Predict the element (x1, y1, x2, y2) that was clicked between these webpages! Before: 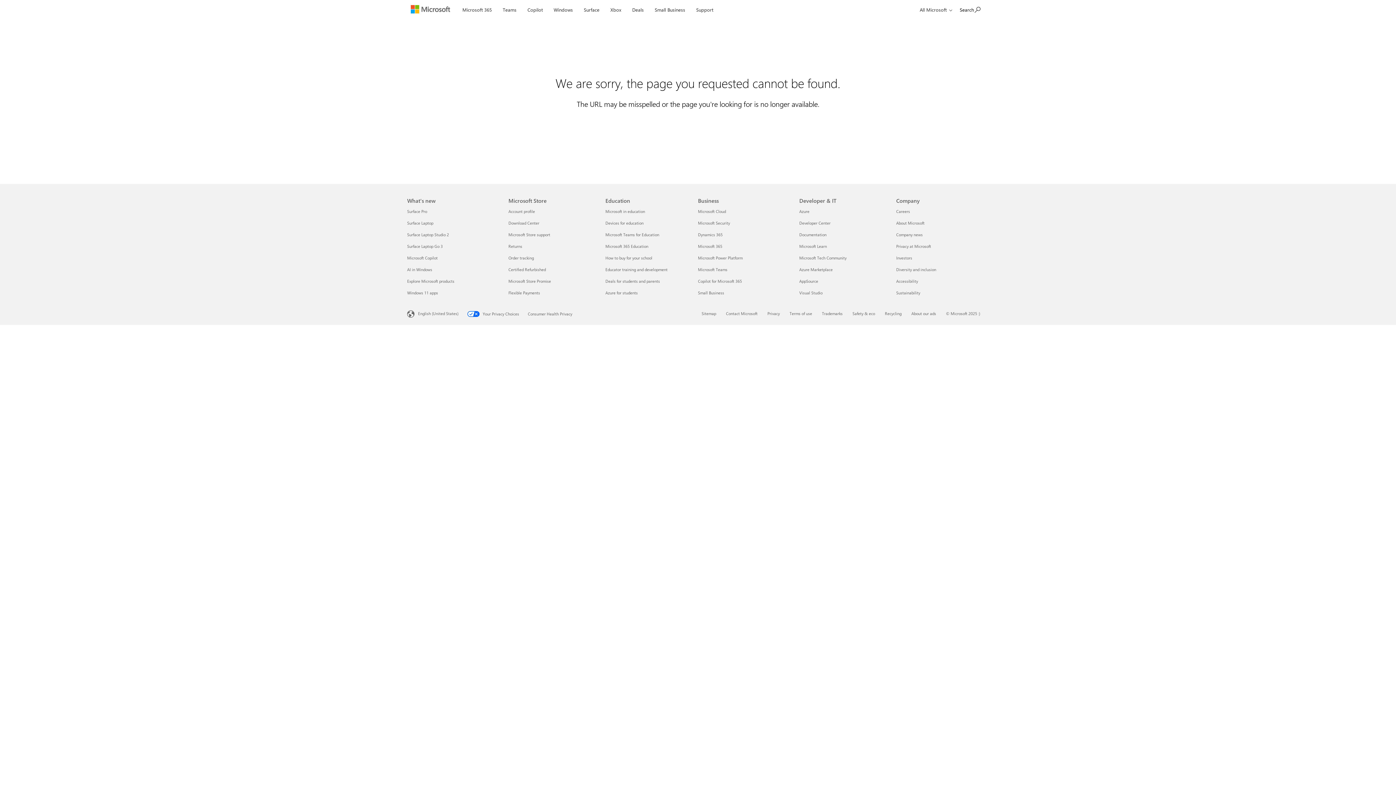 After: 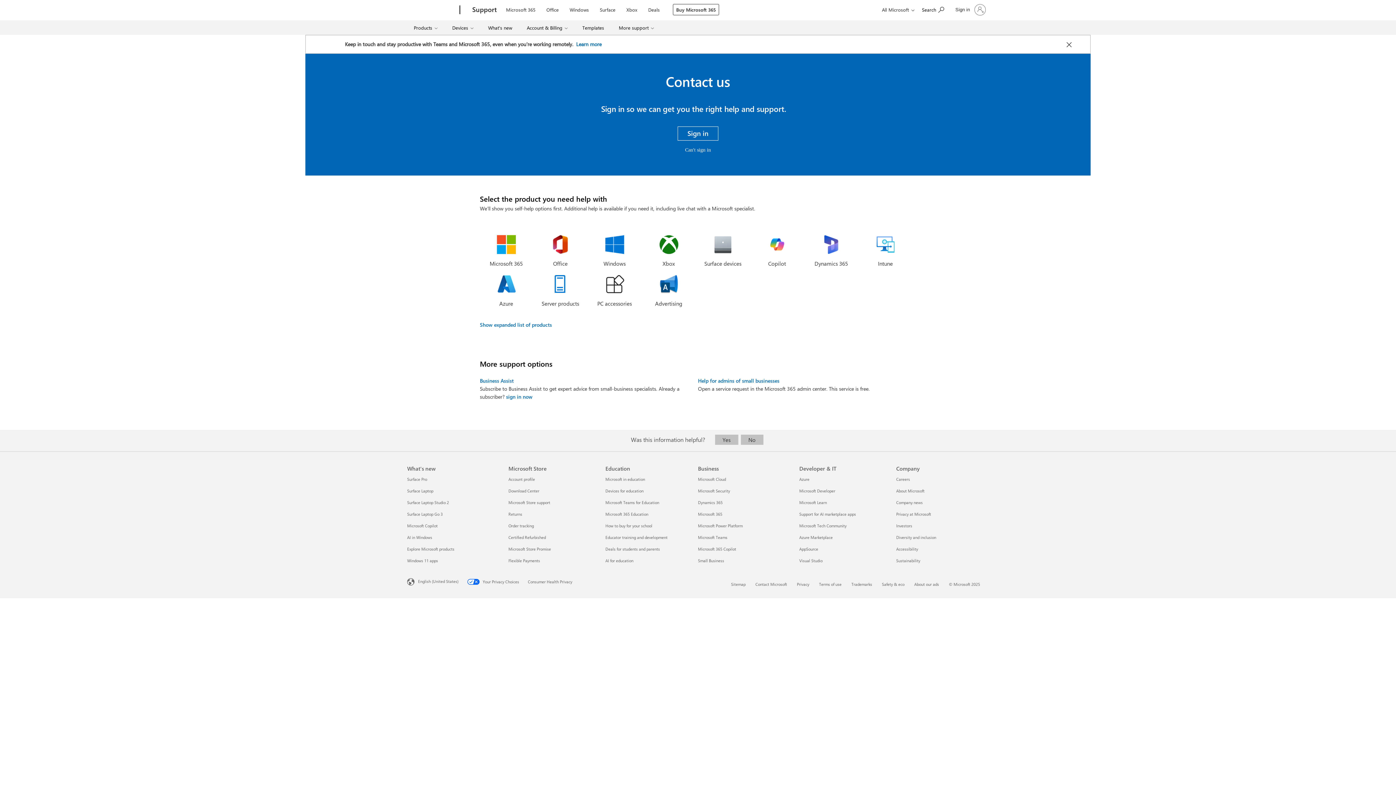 Action: label: Contact Microsoft bbox: (726, 310, 757, 316)